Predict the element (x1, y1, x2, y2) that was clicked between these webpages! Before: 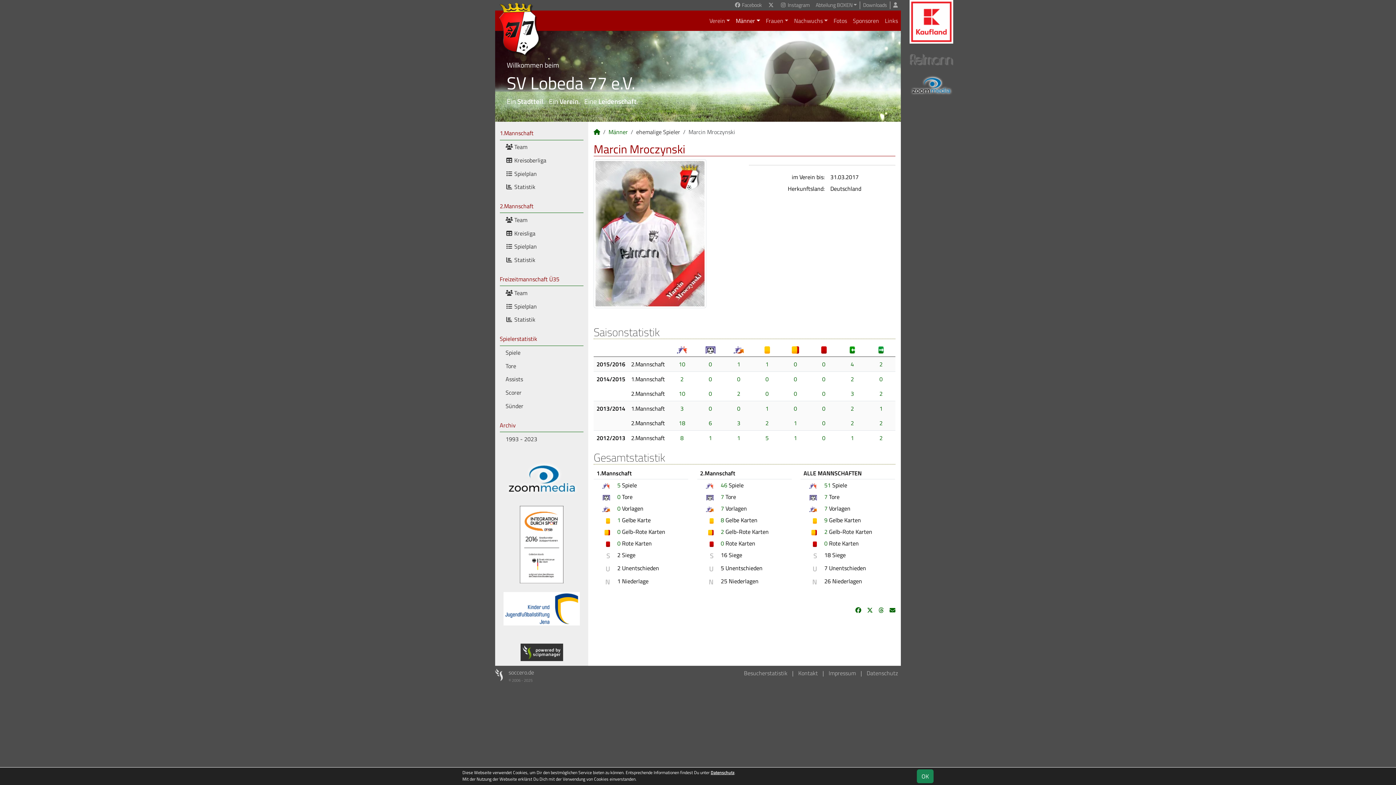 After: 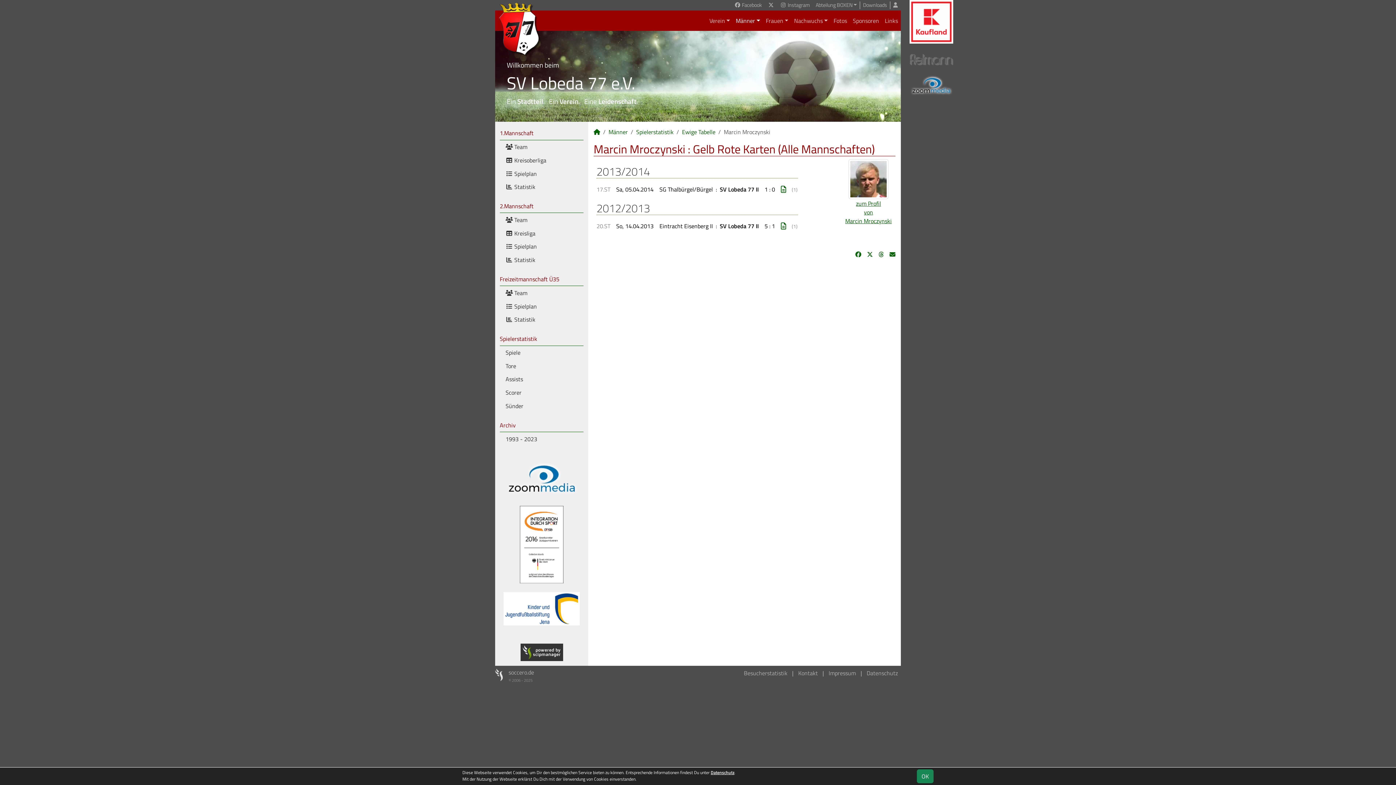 Action: label: 2 bbox: (824, 527, 827, 536)